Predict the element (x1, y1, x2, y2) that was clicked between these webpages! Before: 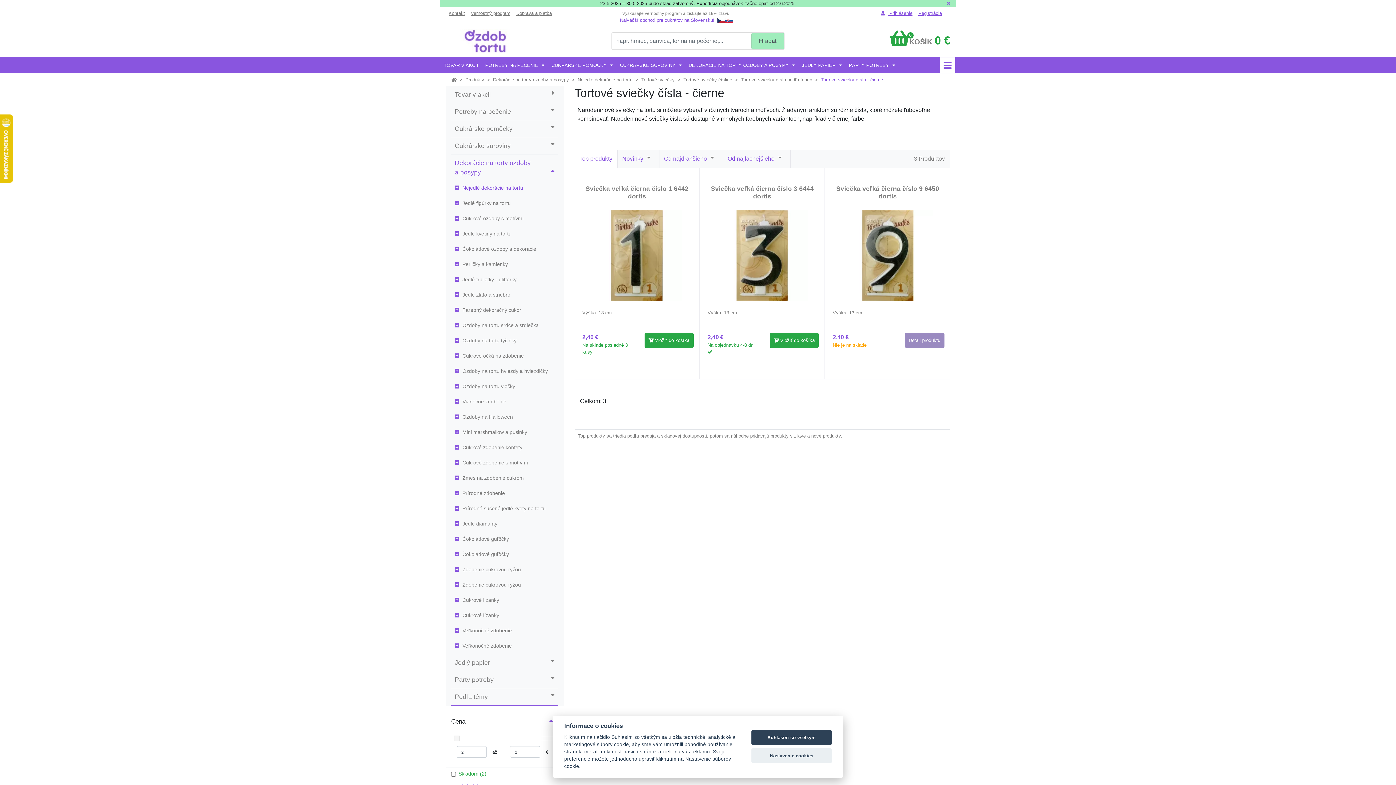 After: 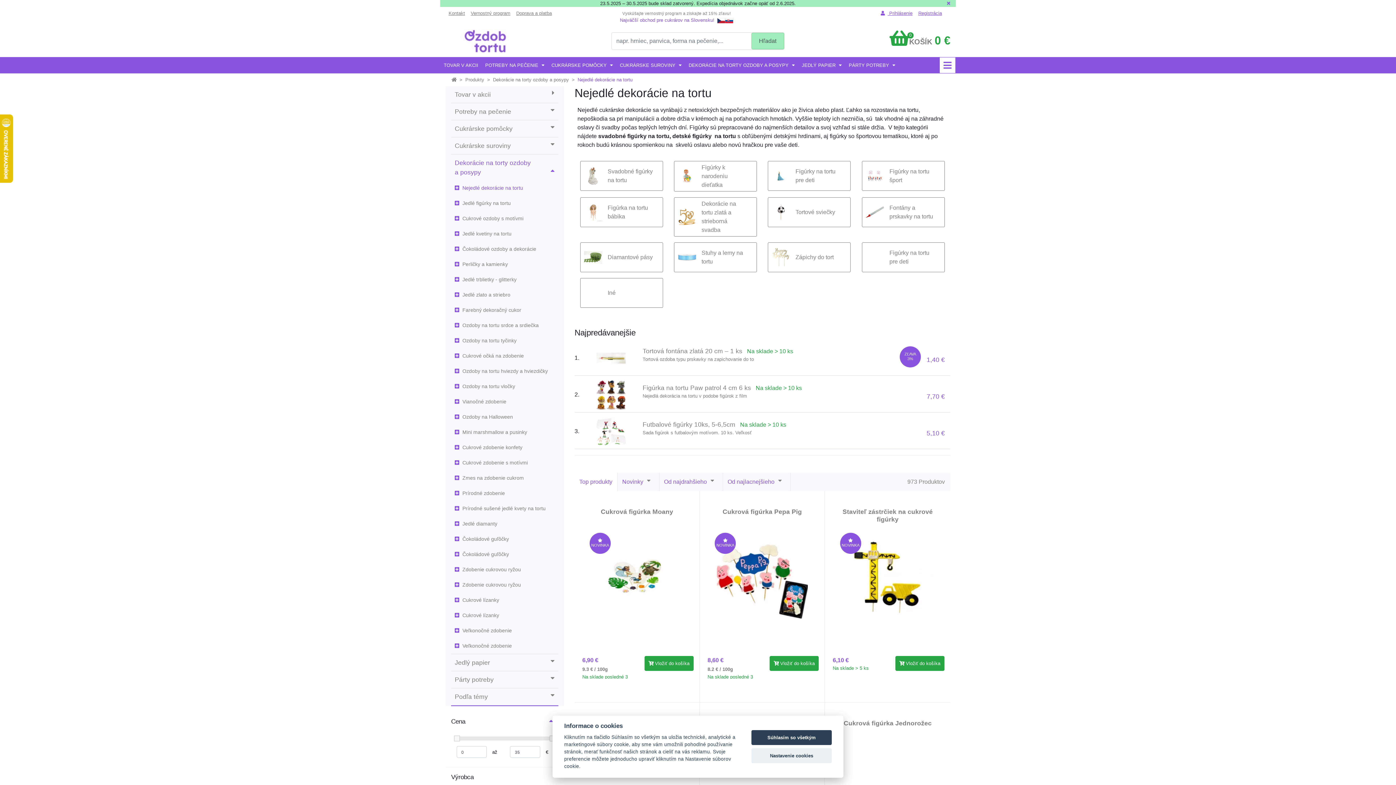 Action: label:  Nejedlé dekorácie na tortu bbox: (451, 180, 558, 195)